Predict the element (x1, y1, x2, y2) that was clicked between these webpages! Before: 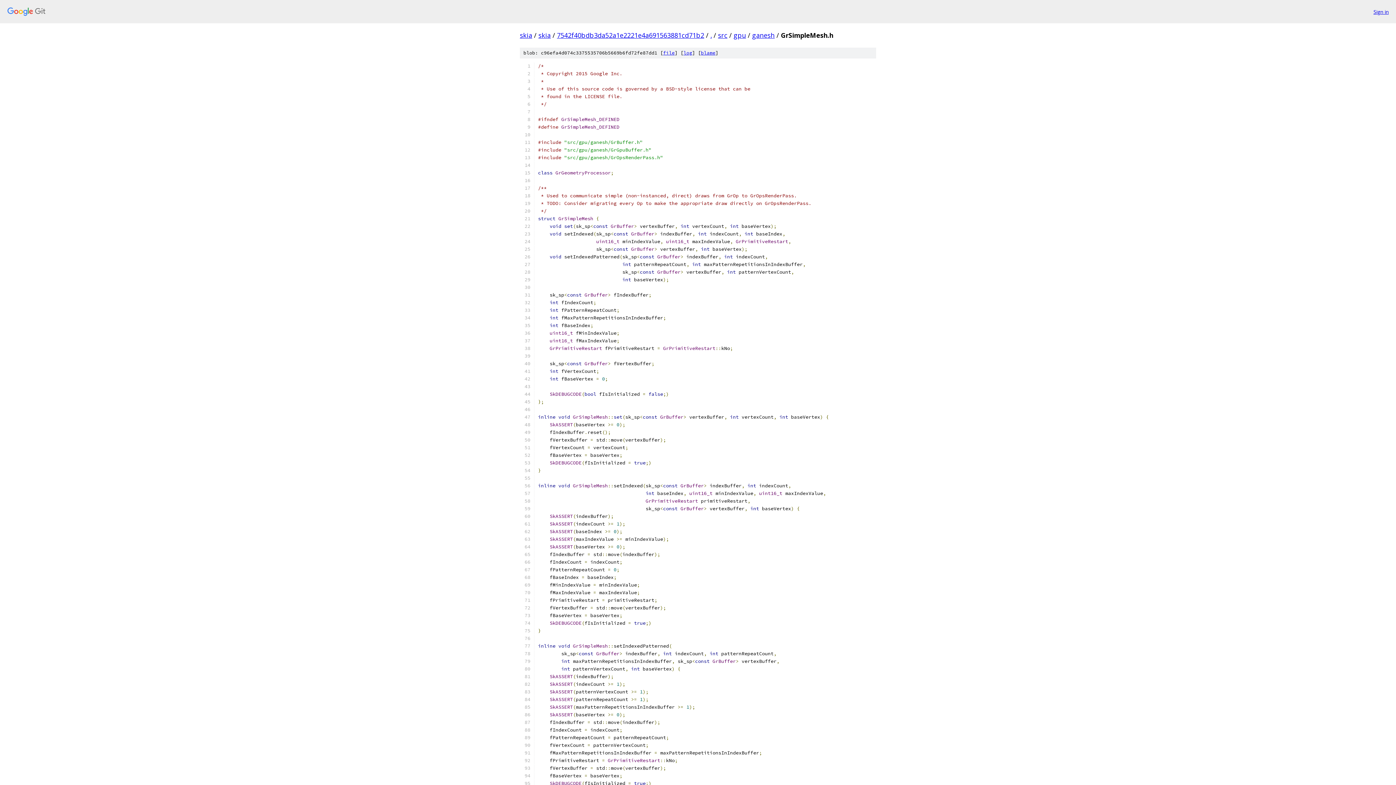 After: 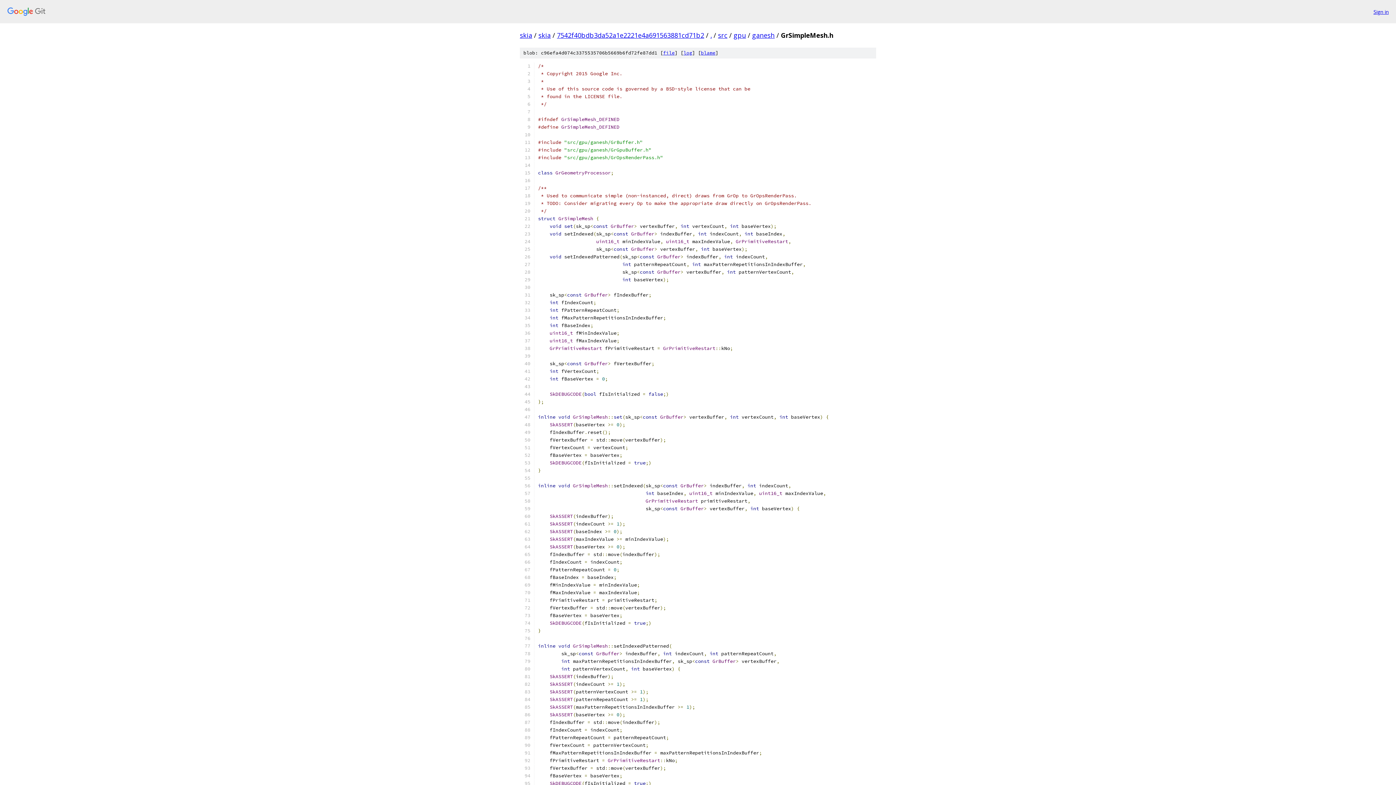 Action: label: file bbox: (663, 49, 674, 56)